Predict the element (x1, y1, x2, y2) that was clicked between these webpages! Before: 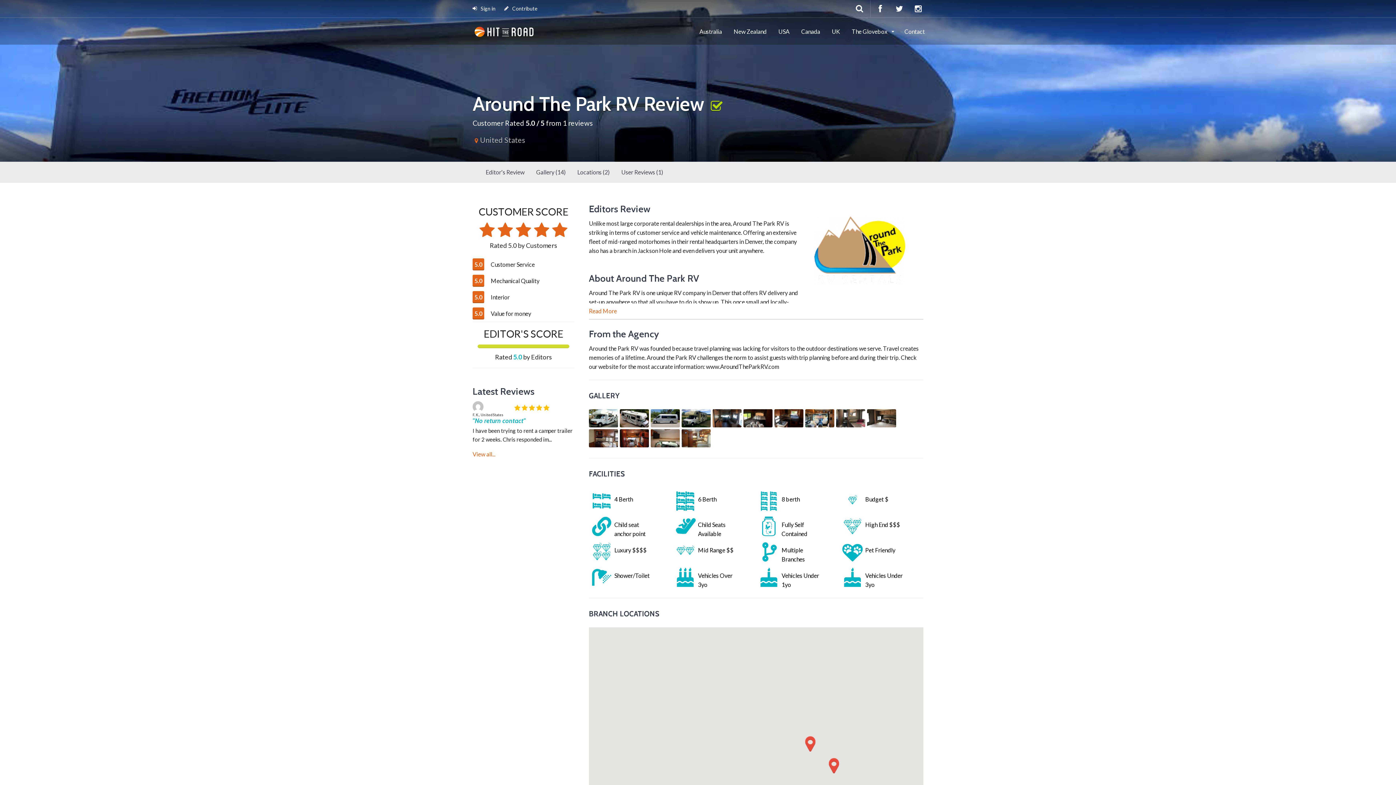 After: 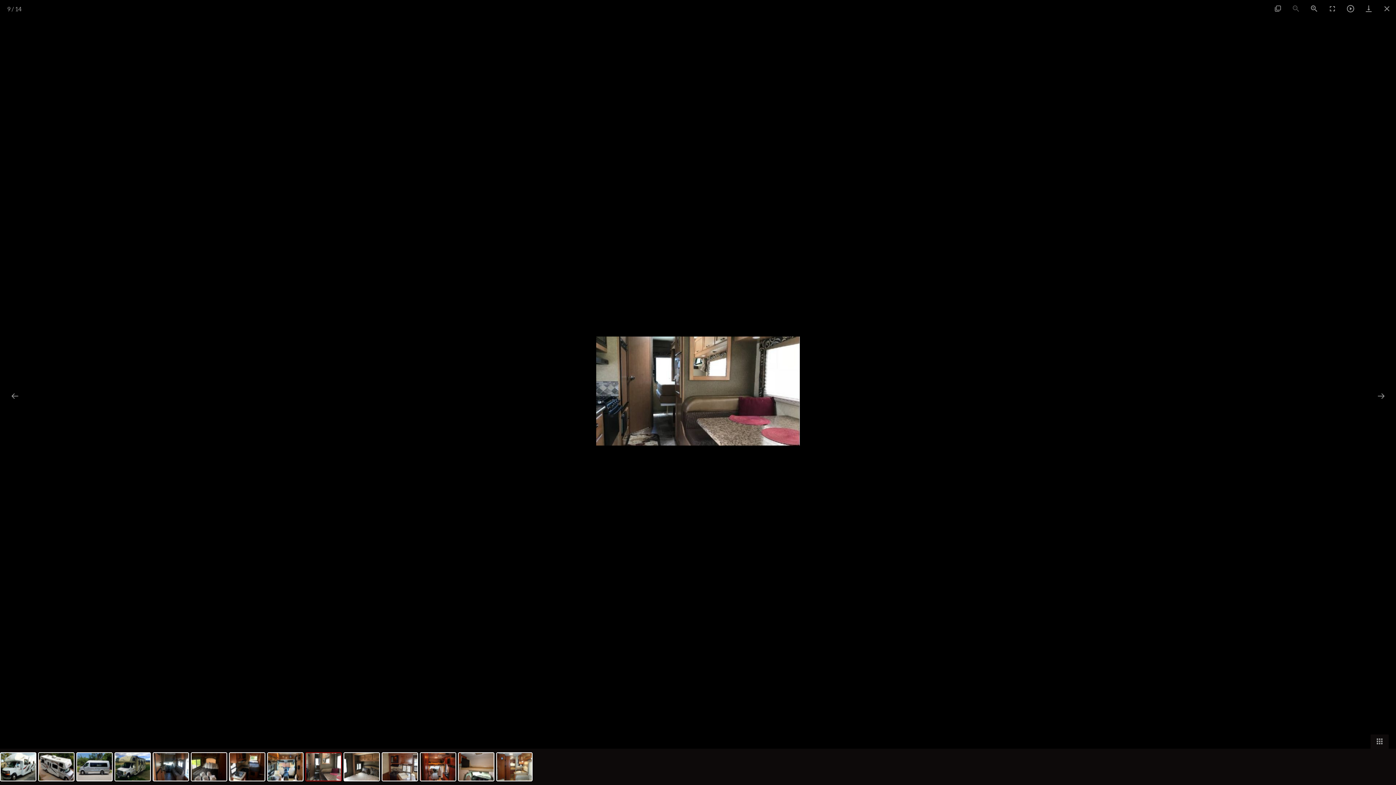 Action: bbox: (836, 415, 867, 422) label:  